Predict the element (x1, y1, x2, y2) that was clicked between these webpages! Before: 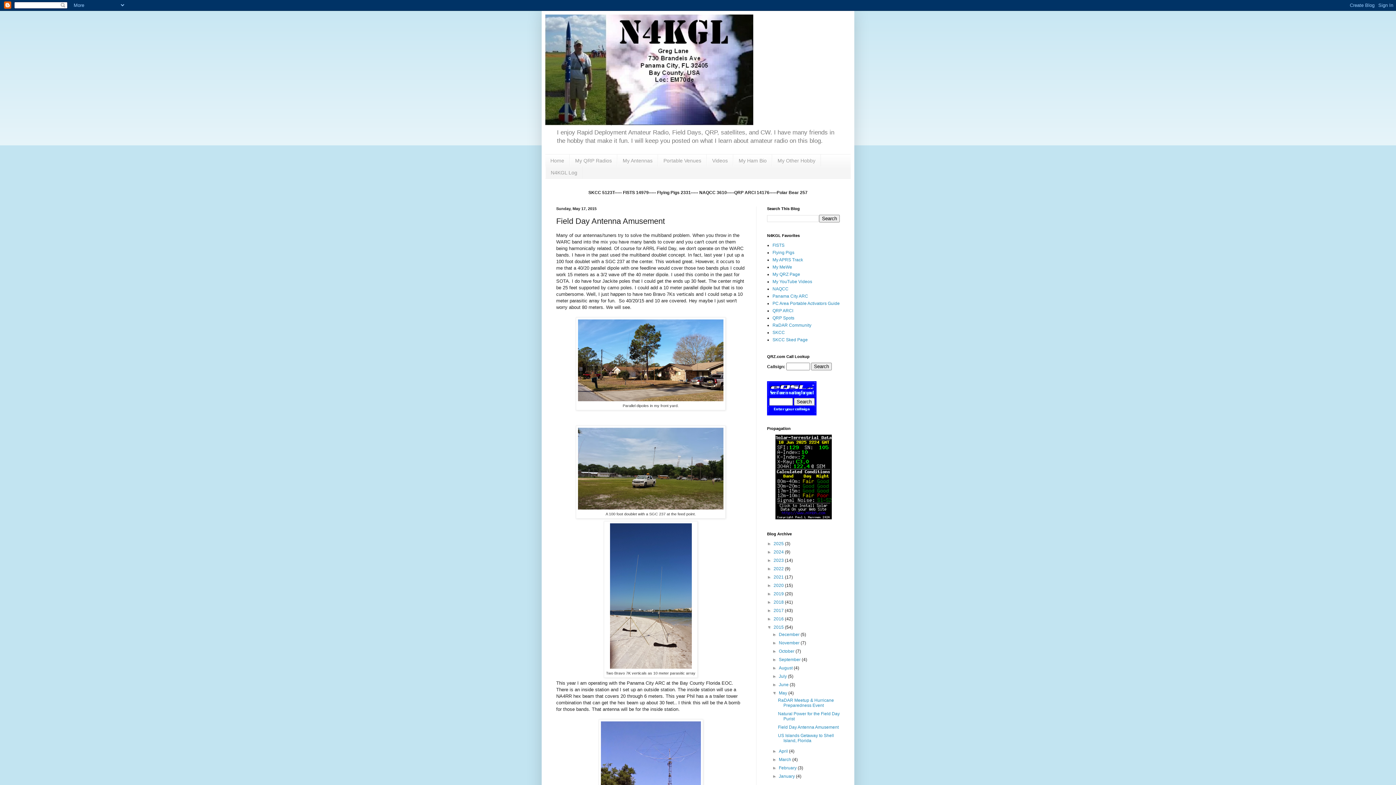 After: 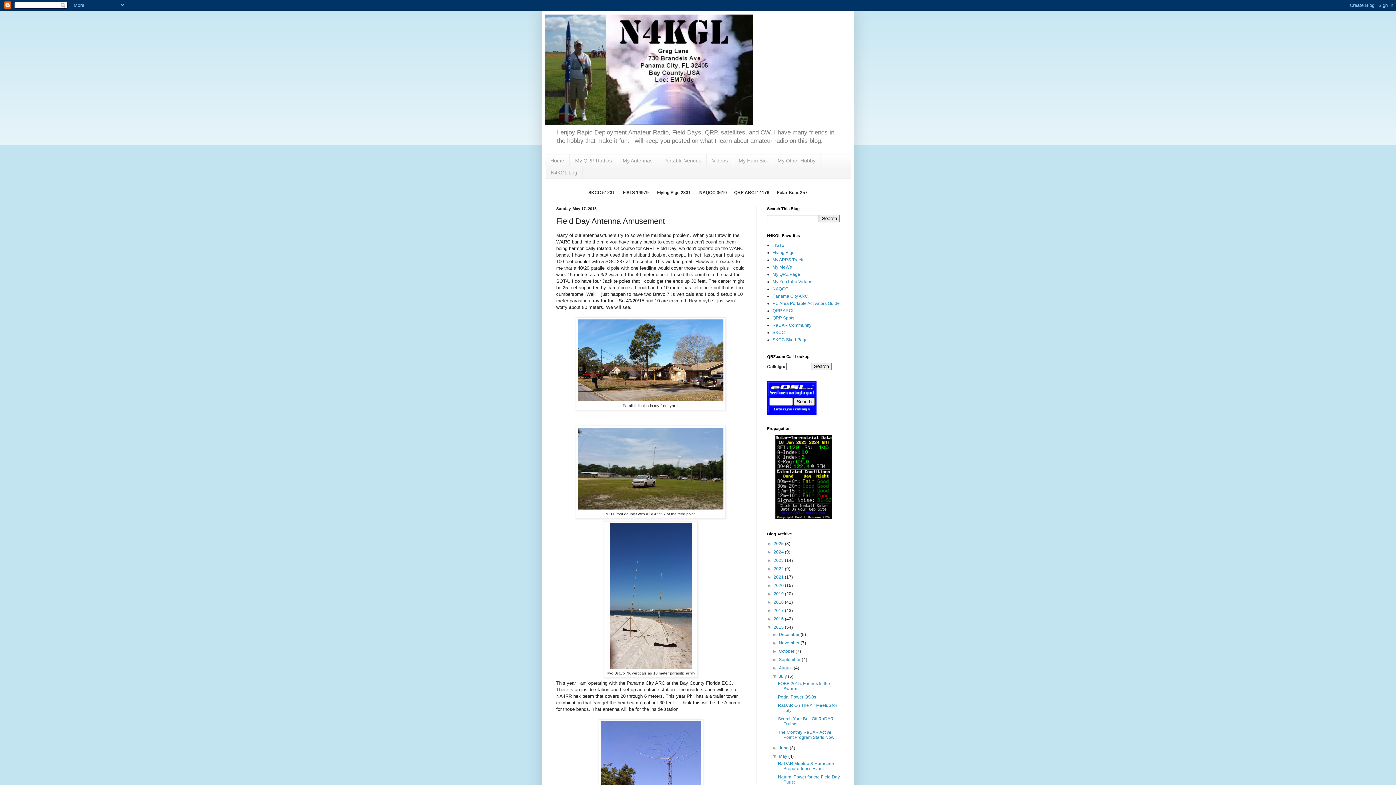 Action: label: ►   bbox: (772, 674, 779, 679)